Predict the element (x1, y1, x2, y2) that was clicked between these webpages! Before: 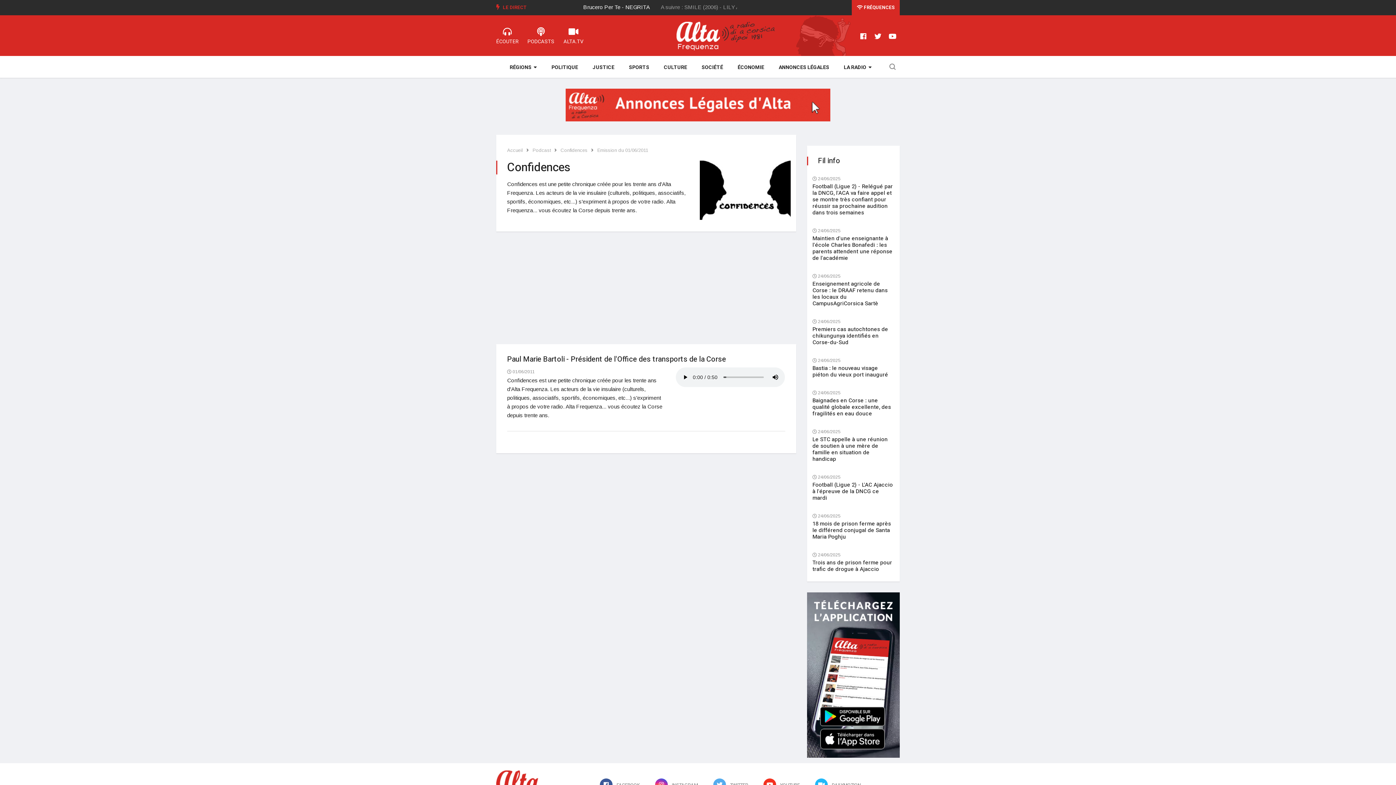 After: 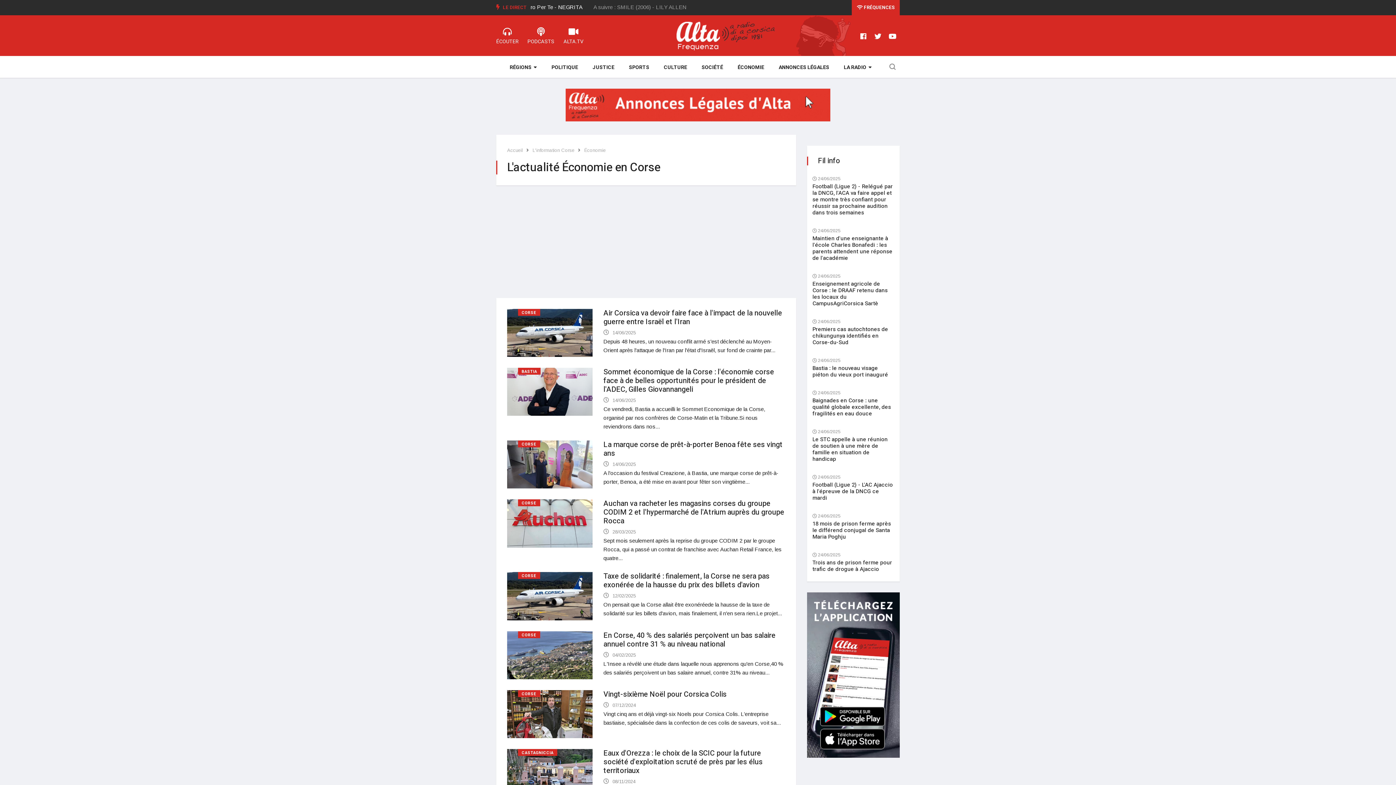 Action: label: ÉCONOMIE bbox: (730, 56, 771, 77)